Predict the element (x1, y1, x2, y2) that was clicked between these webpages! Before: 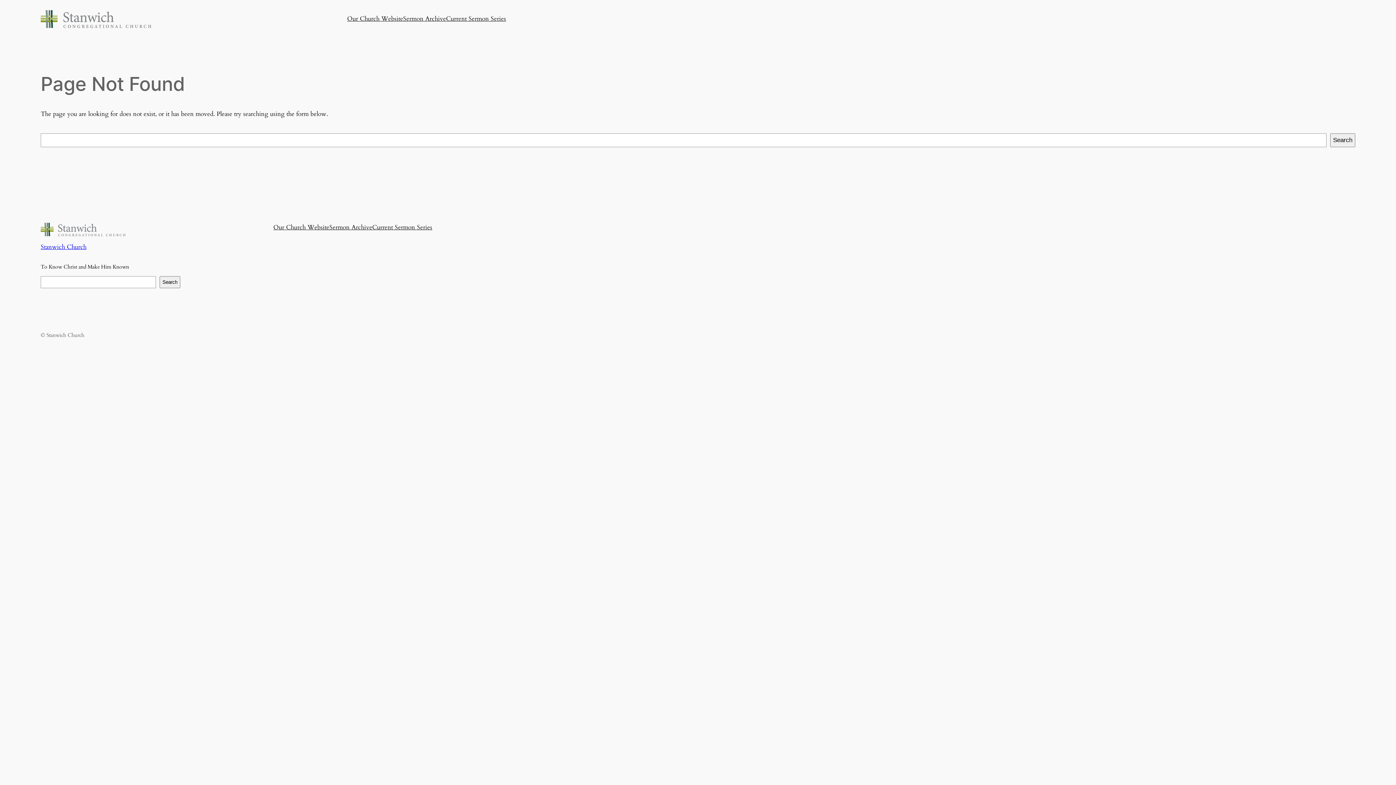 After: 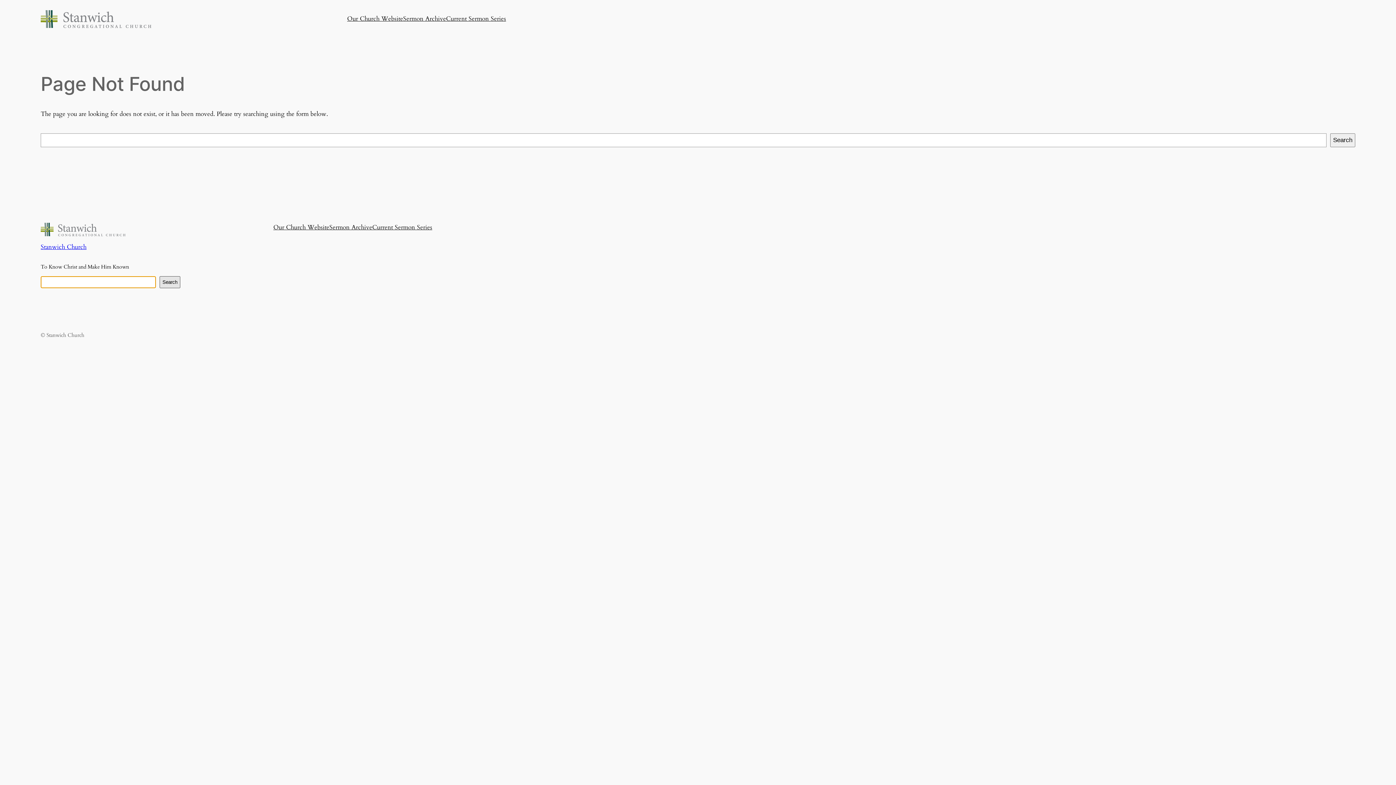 Action: bbox: (159, 276, 180, 288) label: Search